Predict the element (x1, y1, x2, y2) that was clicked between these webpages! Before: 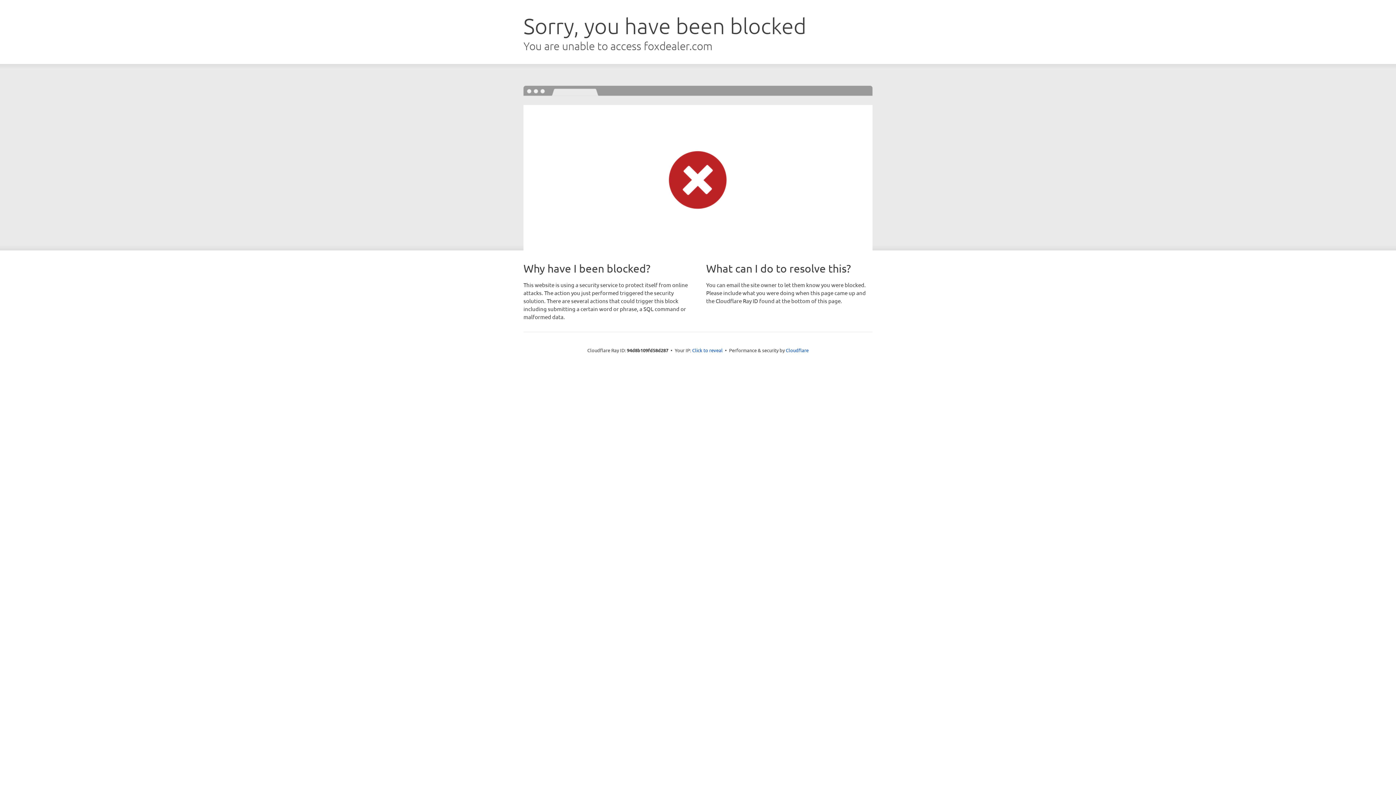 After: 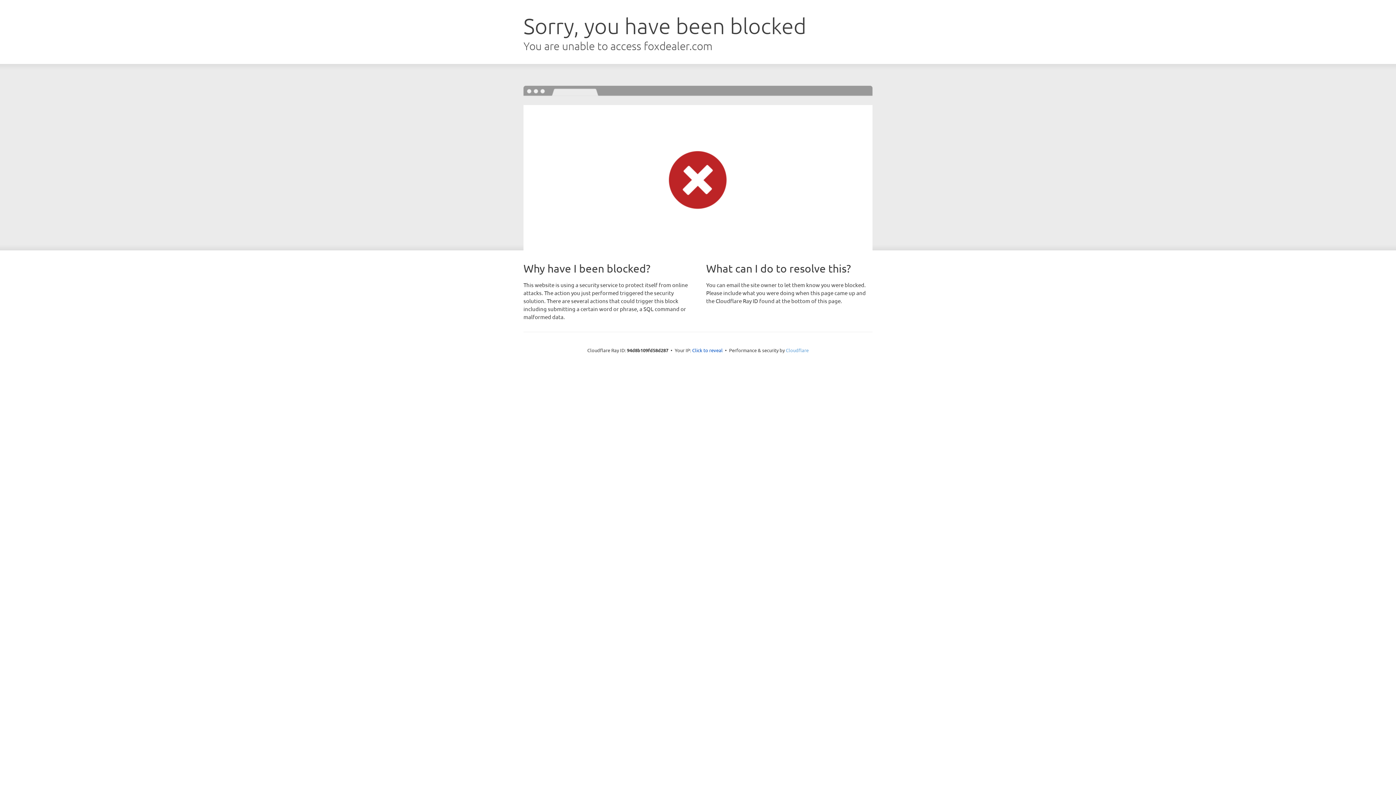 Action: bbox: (786, 347, 808, 353) label: Cloudflare